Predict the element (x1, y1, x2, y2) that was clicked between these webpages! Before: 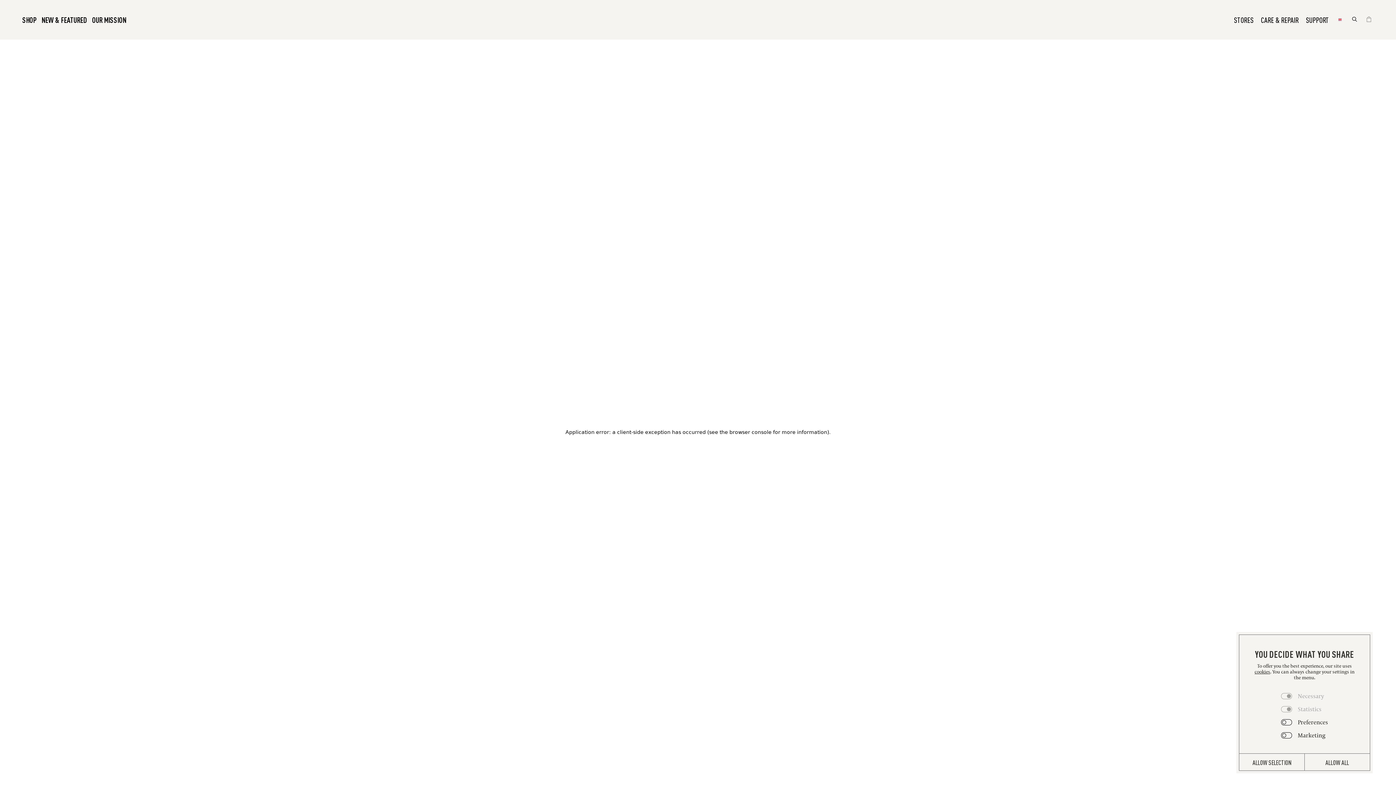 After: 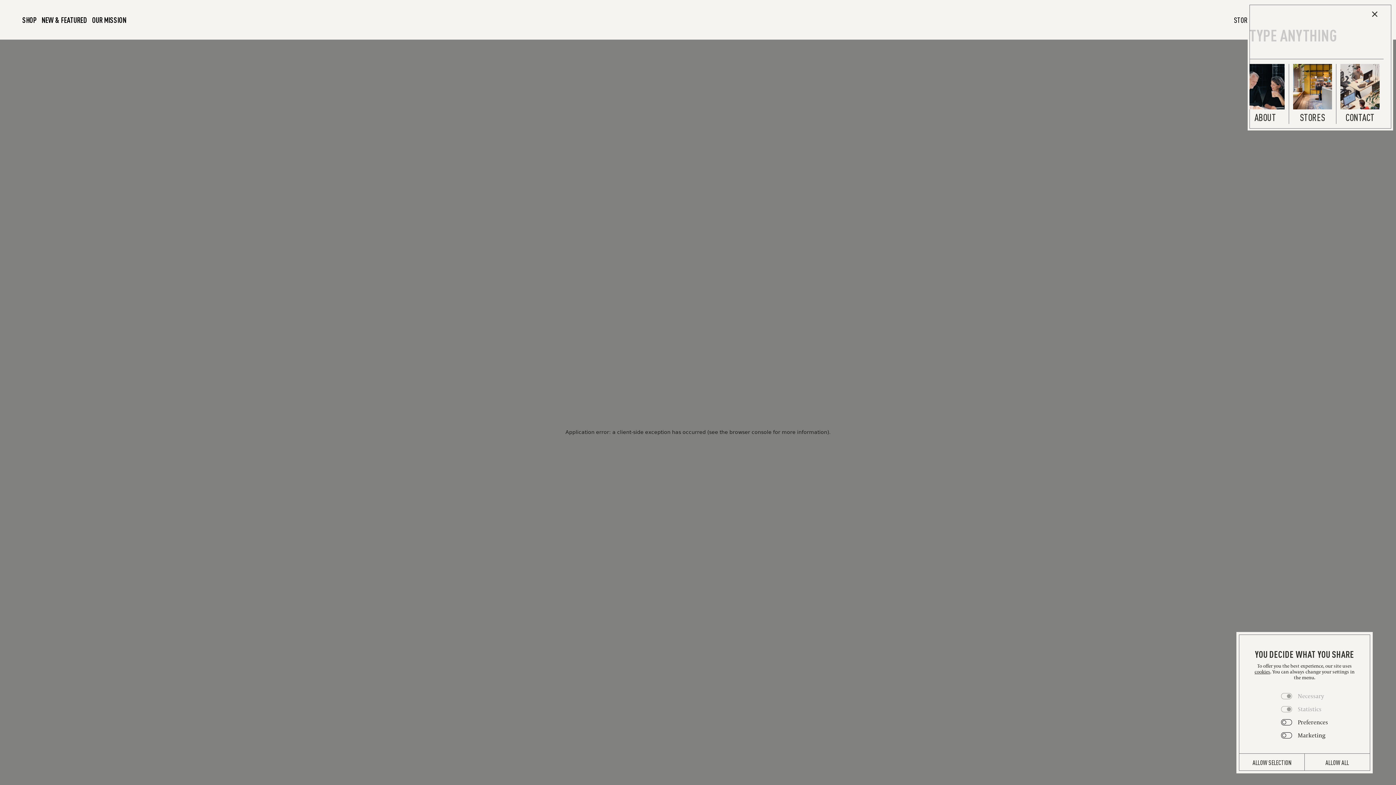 Action: bbox: (1347, 12, 1362, 26) label: Search